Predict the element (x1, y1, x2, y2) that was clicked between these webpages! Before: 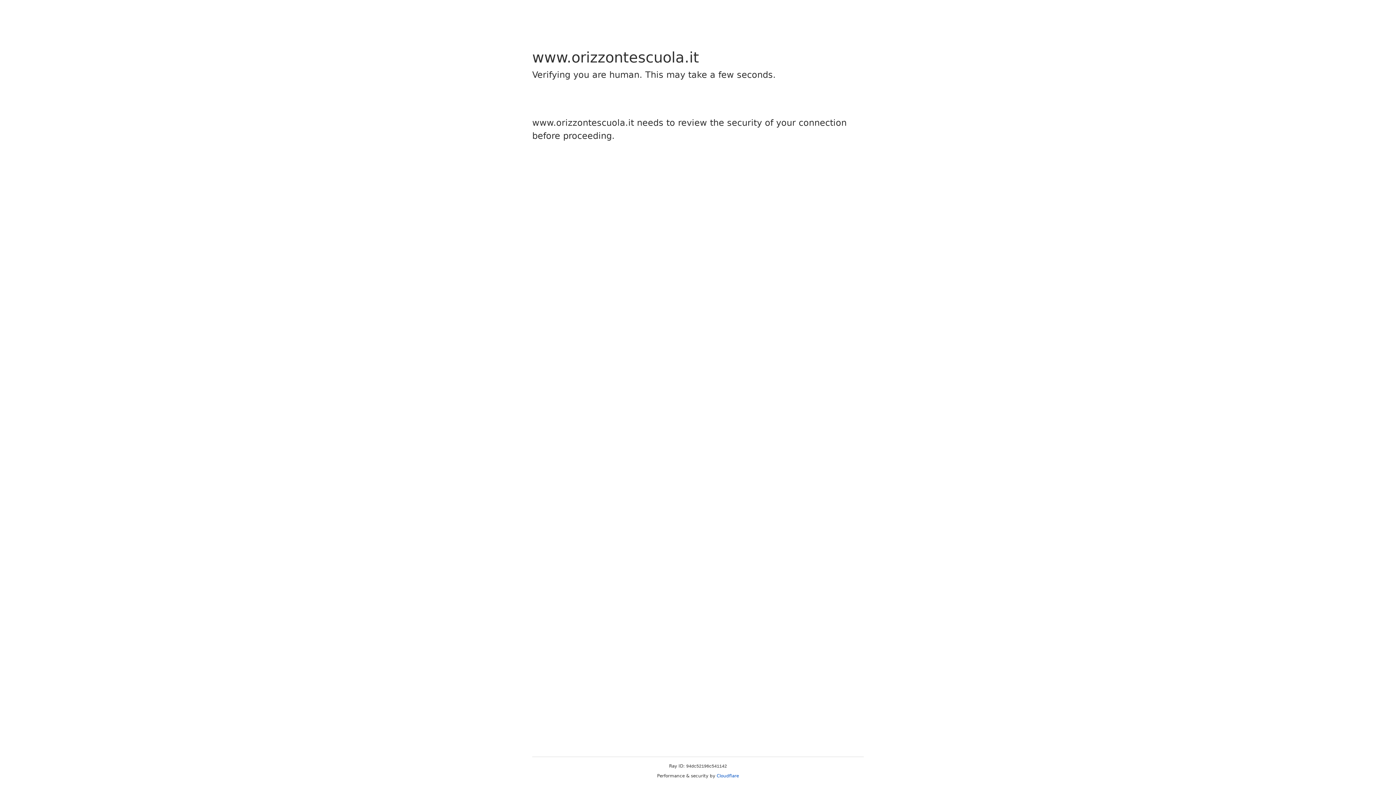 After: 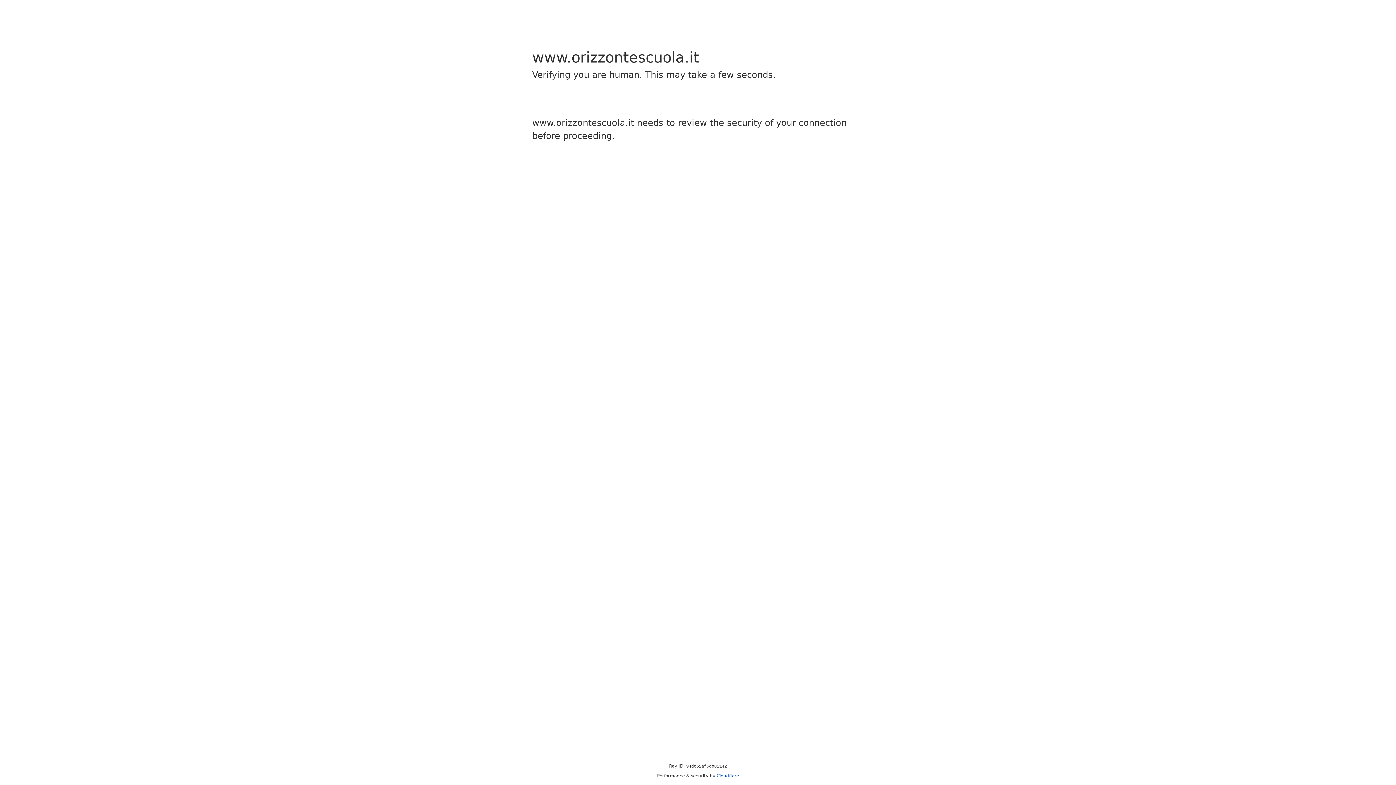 Action: label: Cloudflare bbox: (716, 773, 739, 778)